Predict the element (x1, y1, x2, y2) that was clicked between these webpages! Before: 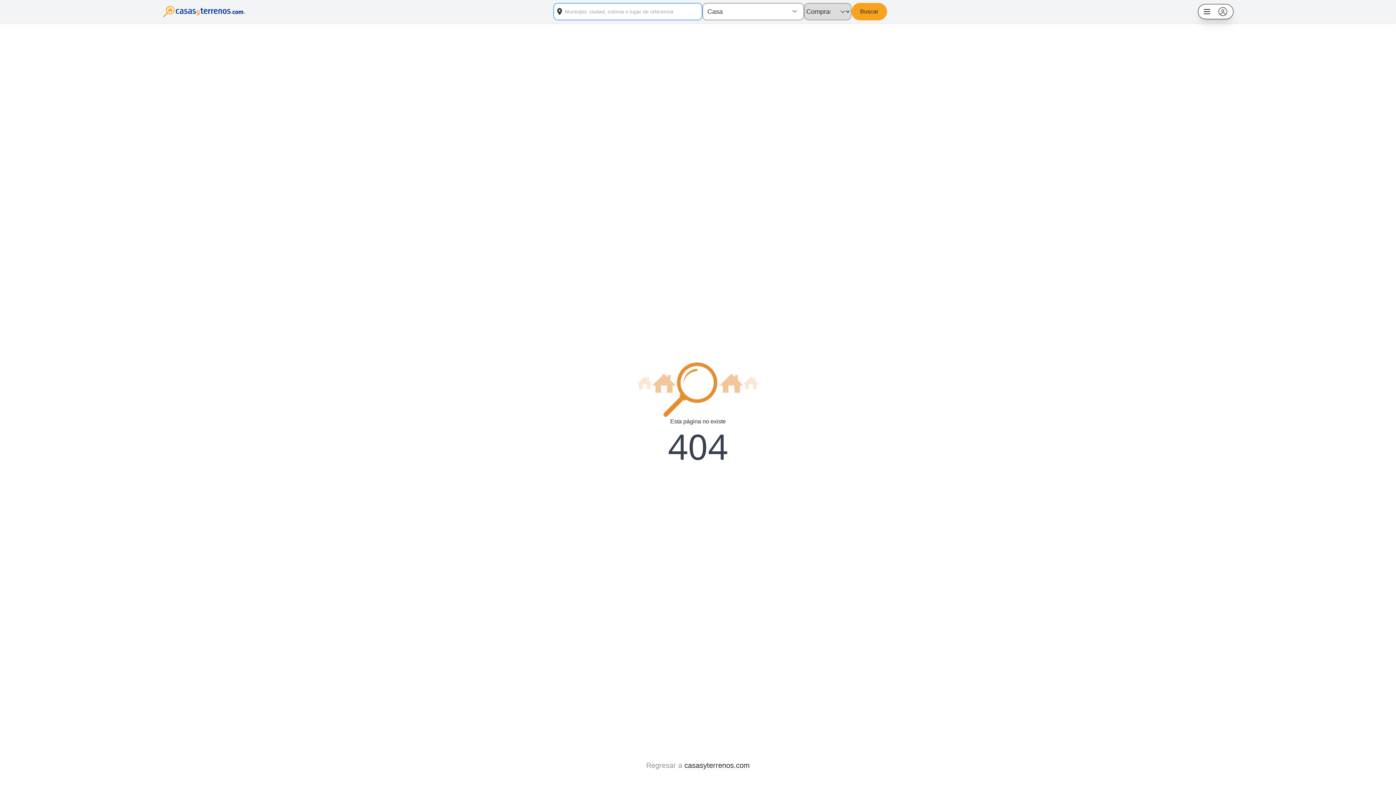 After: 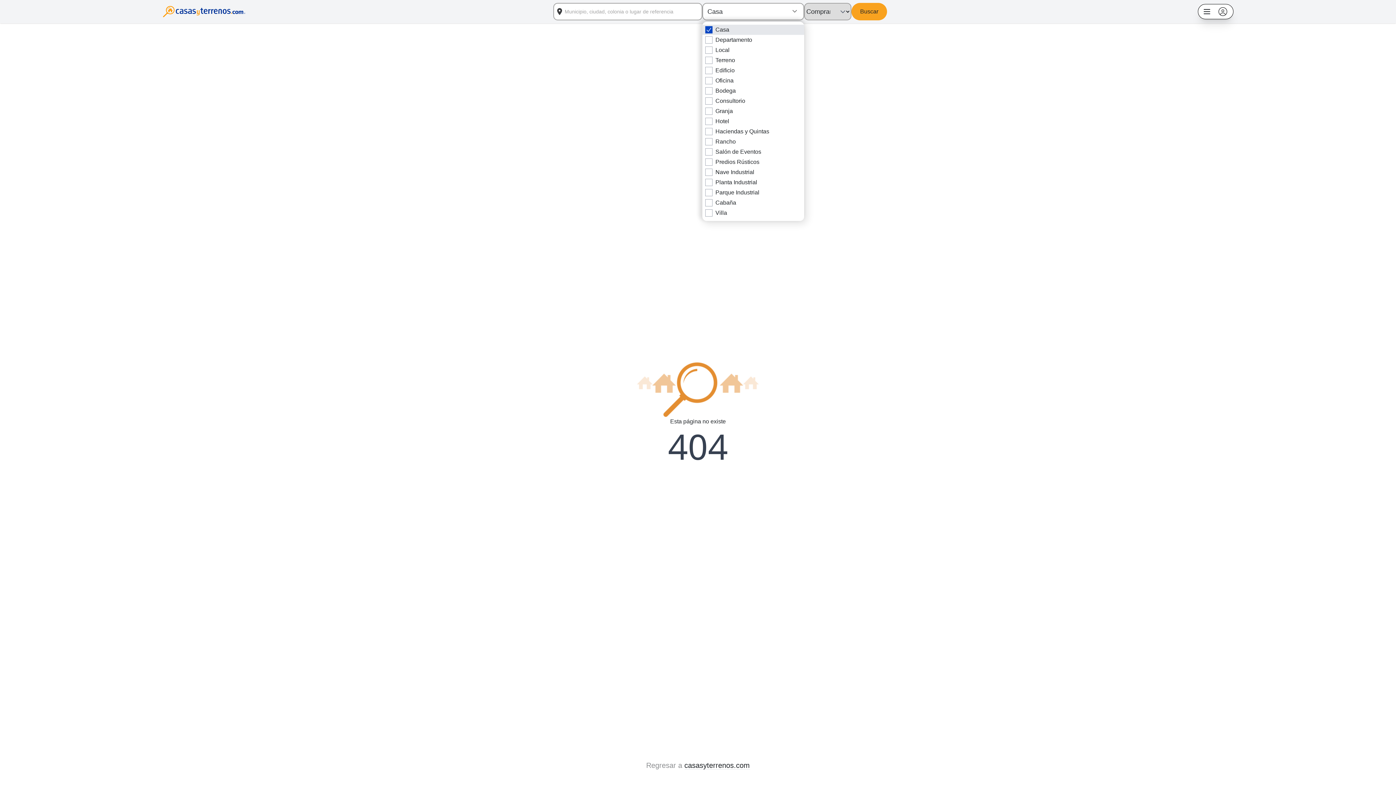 Action: bbox: (702, 2, 804, 20) label: Casa